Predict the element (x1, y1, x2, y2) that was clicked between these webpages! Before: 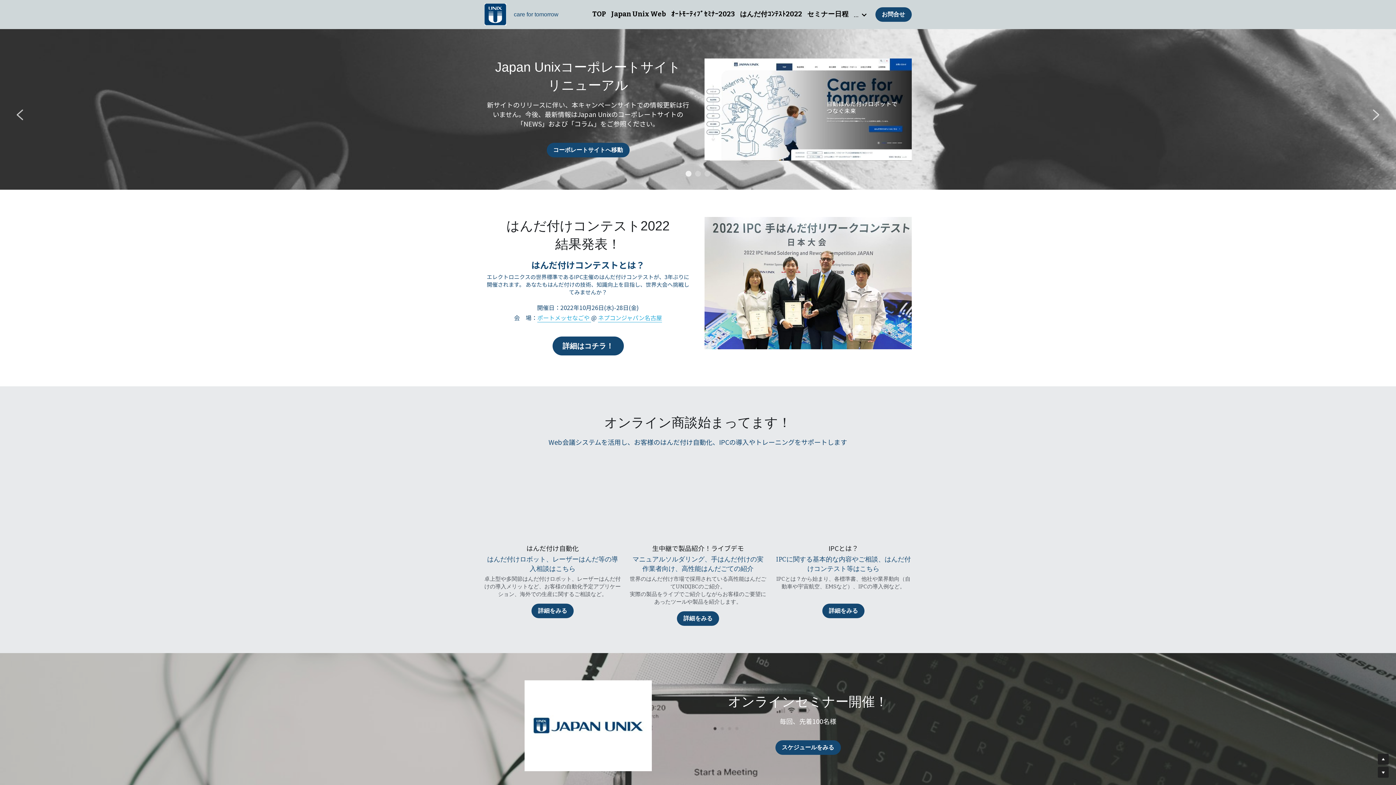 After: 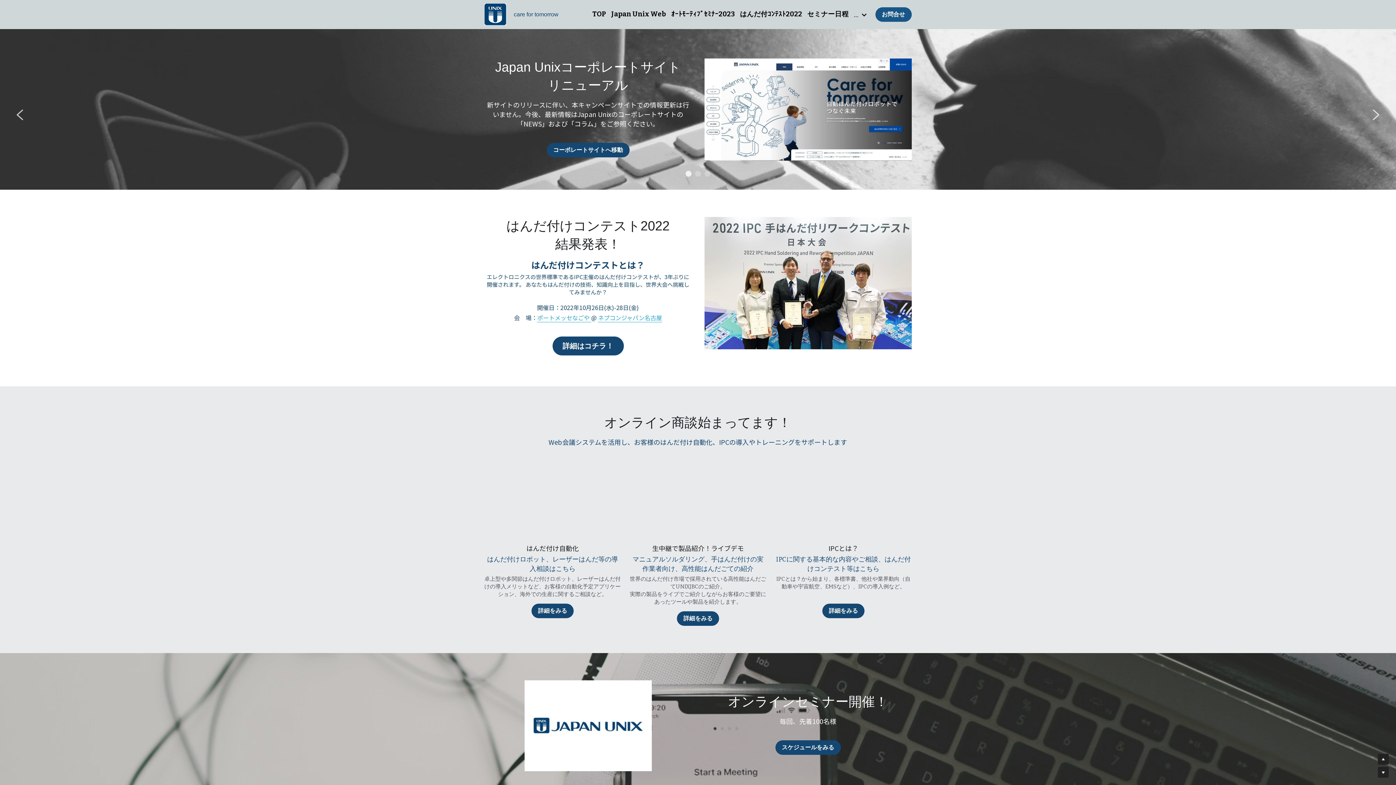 Action: bbox: (875, 7, 911, 21) label: お問合せ